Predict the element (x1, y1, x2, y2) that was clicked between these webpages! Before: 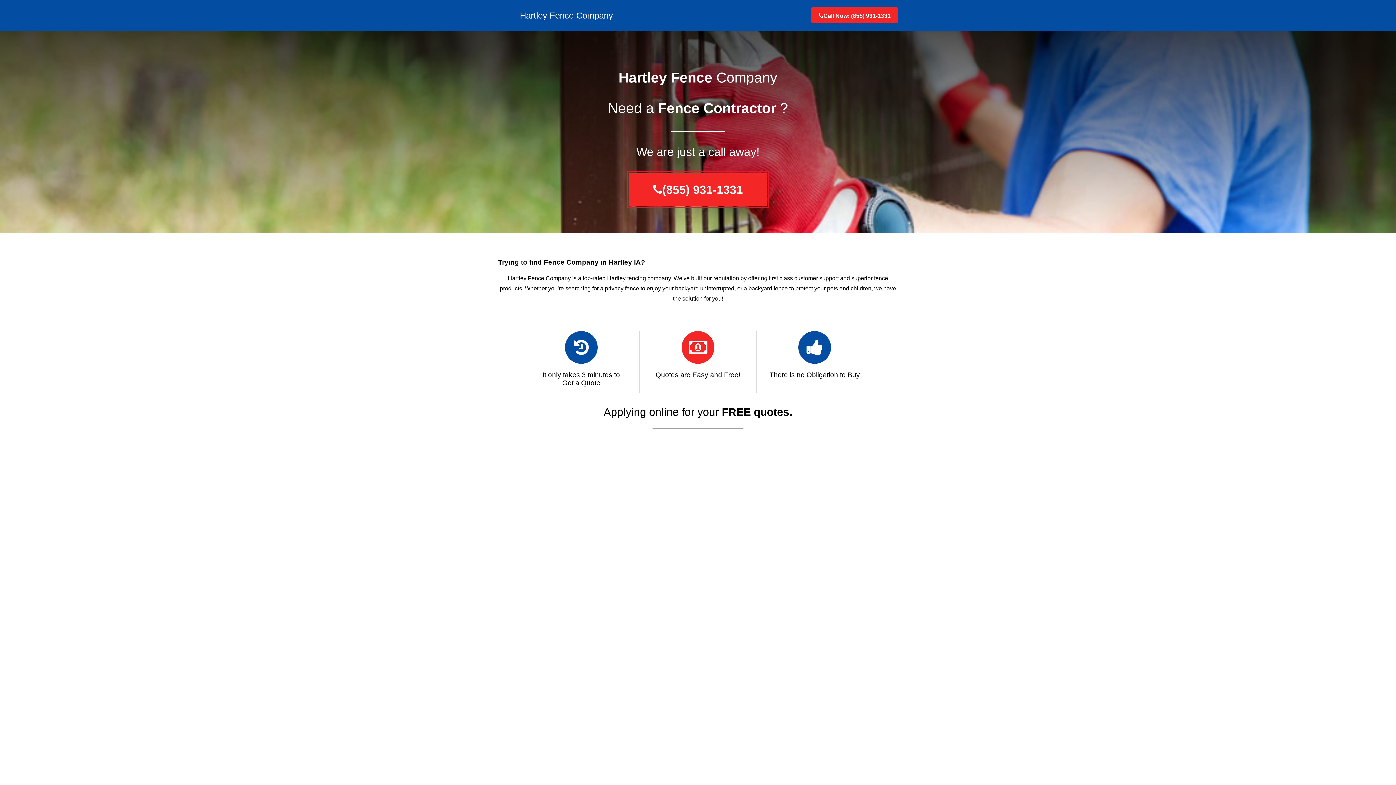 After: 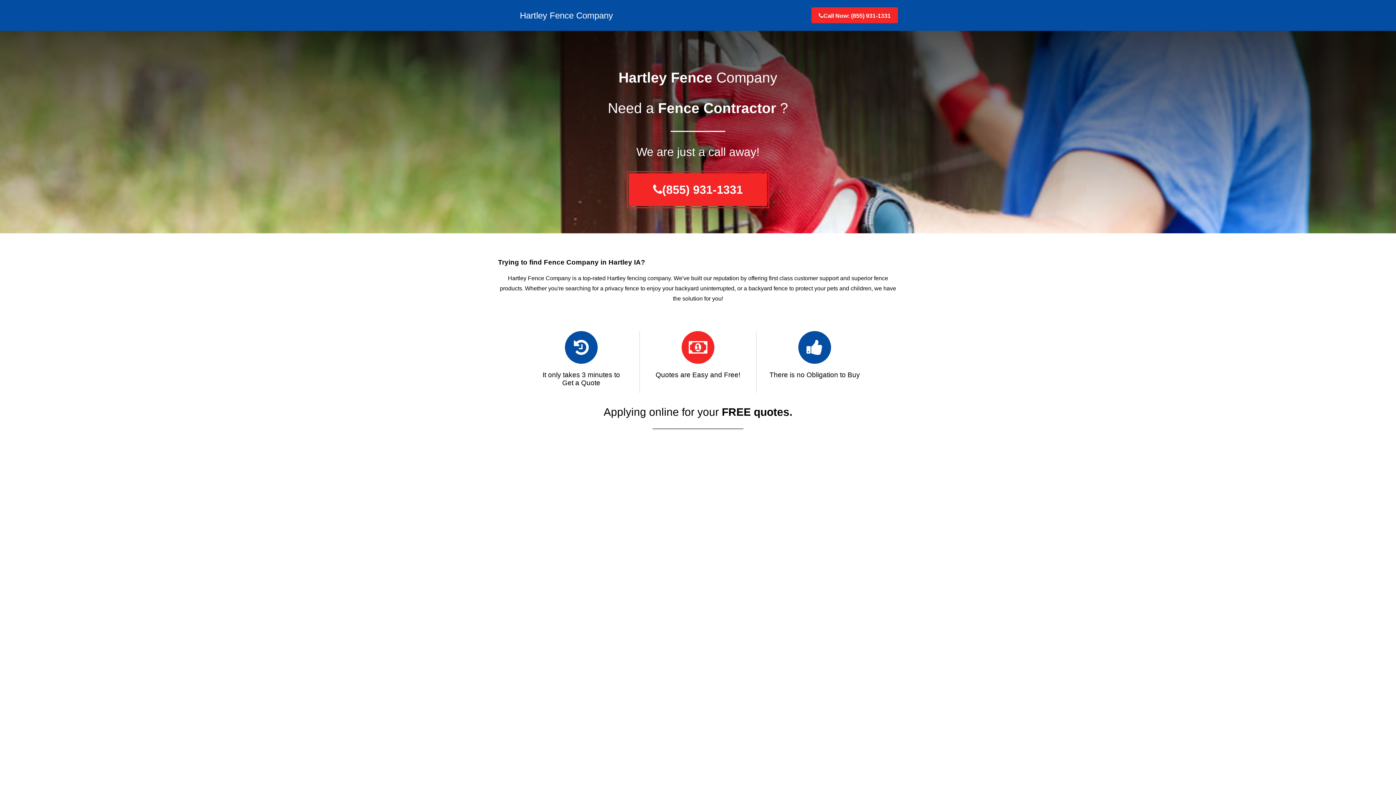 Action: label: Hartley Fence Company bbox: (498, 7, 613, 23)